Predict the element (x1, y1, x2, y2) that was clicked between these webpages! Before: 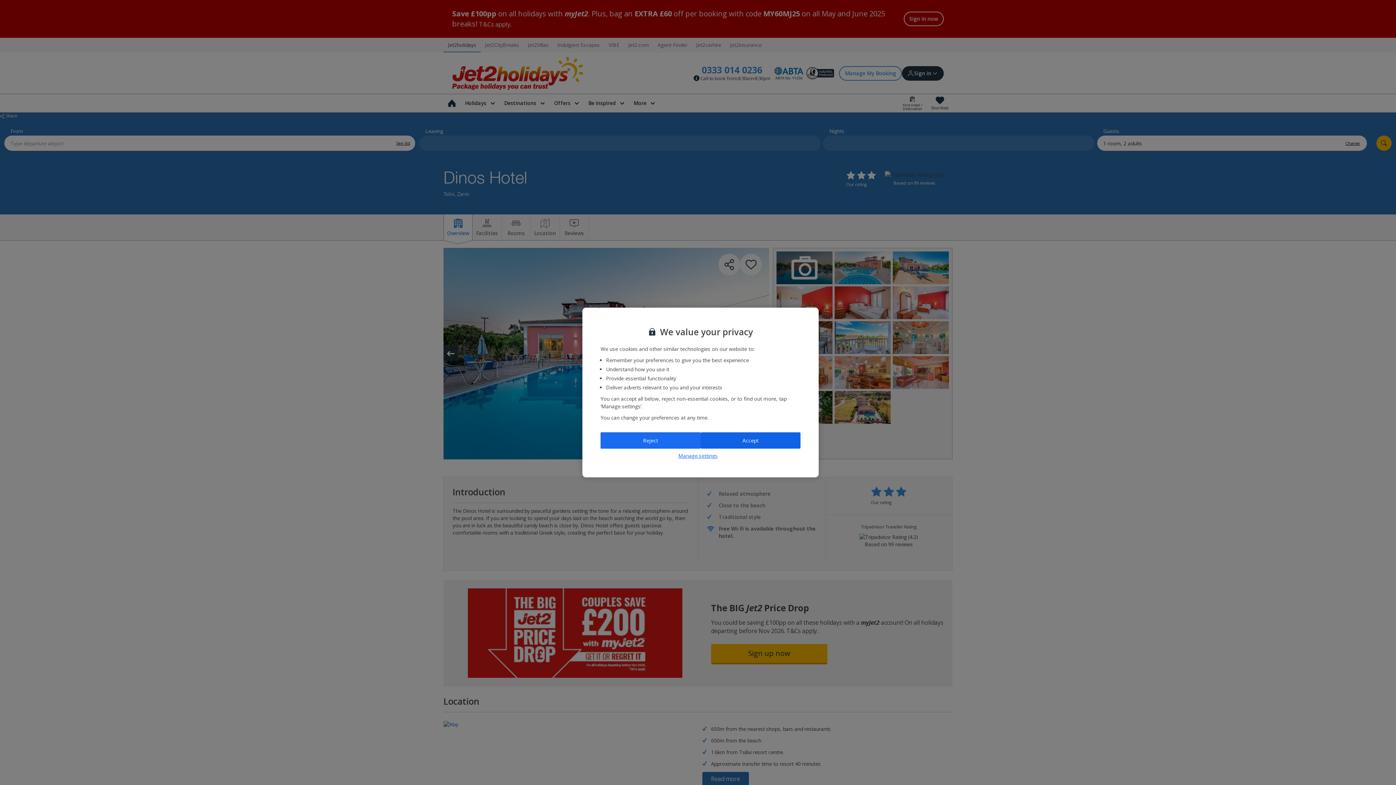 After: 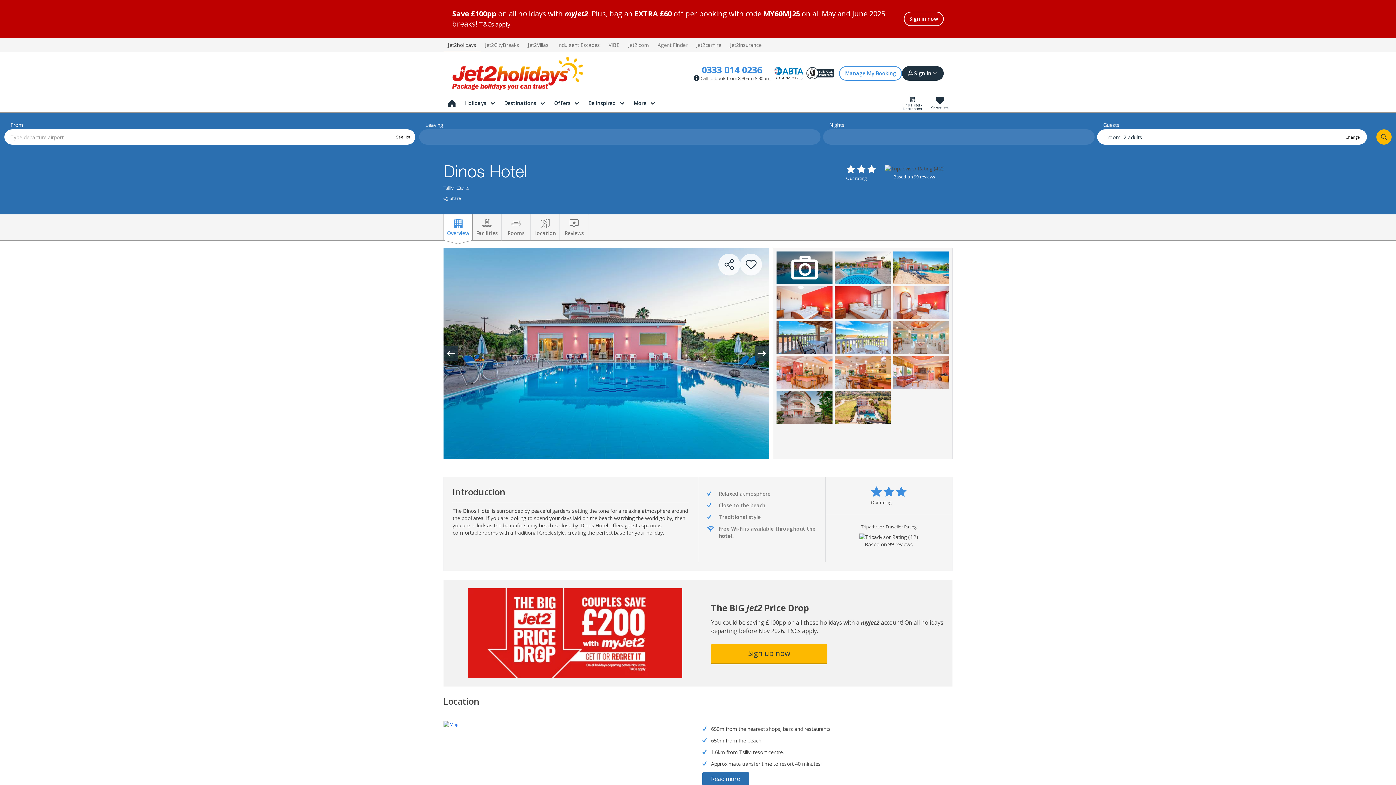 Action: bbox: (700, 432, 800, 448) label: Accept